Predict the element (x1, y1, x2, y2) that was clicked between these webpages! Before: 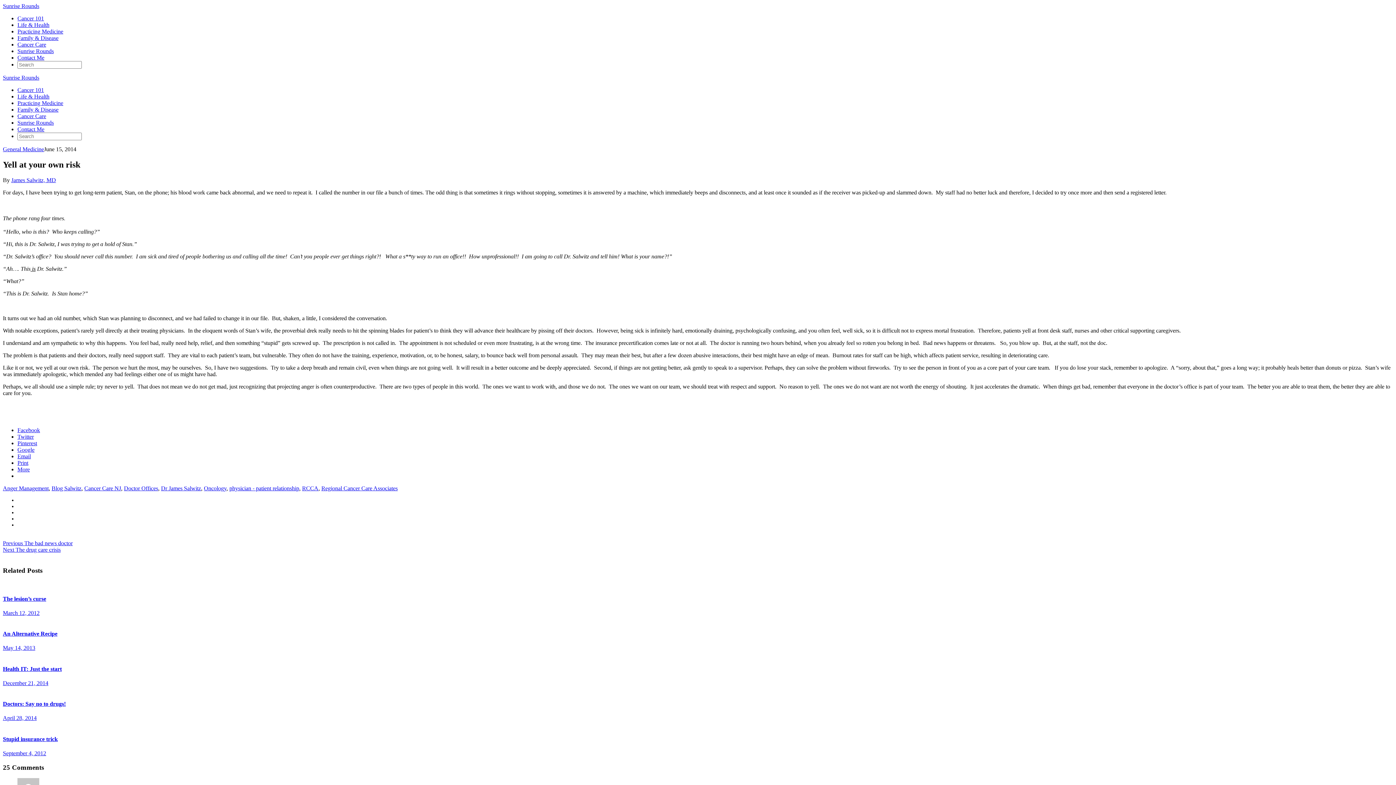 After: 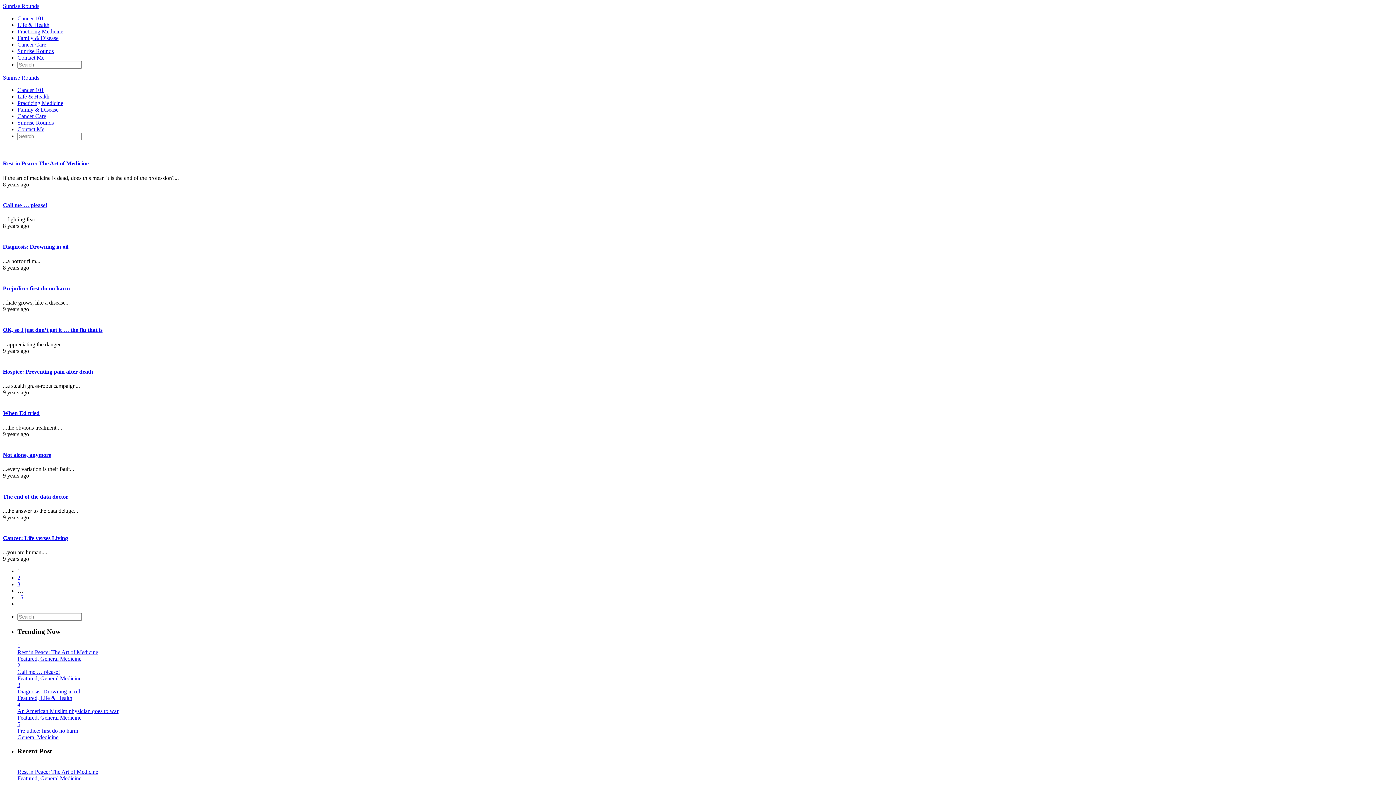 Action: bbox: (84, 485, 121, 491) label: Cancer Care NJ